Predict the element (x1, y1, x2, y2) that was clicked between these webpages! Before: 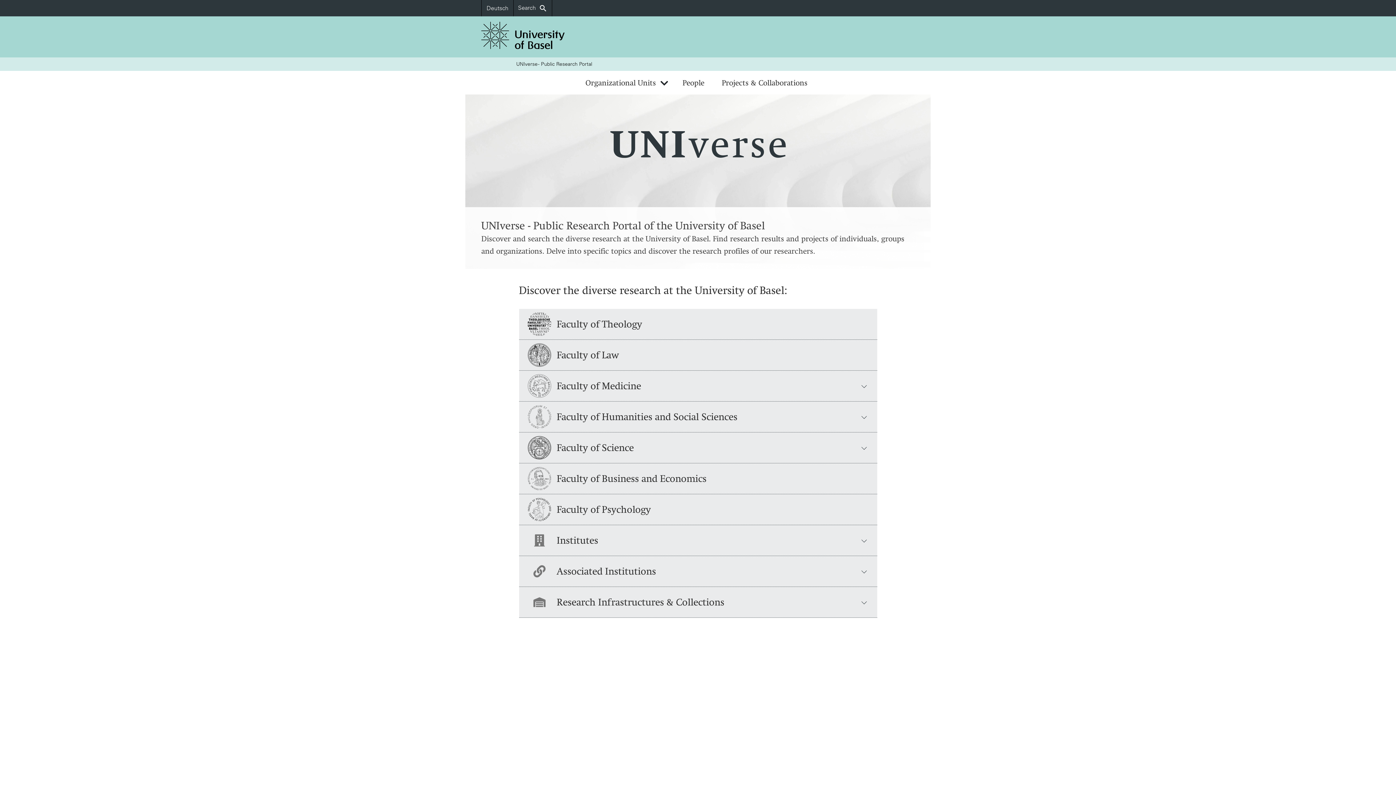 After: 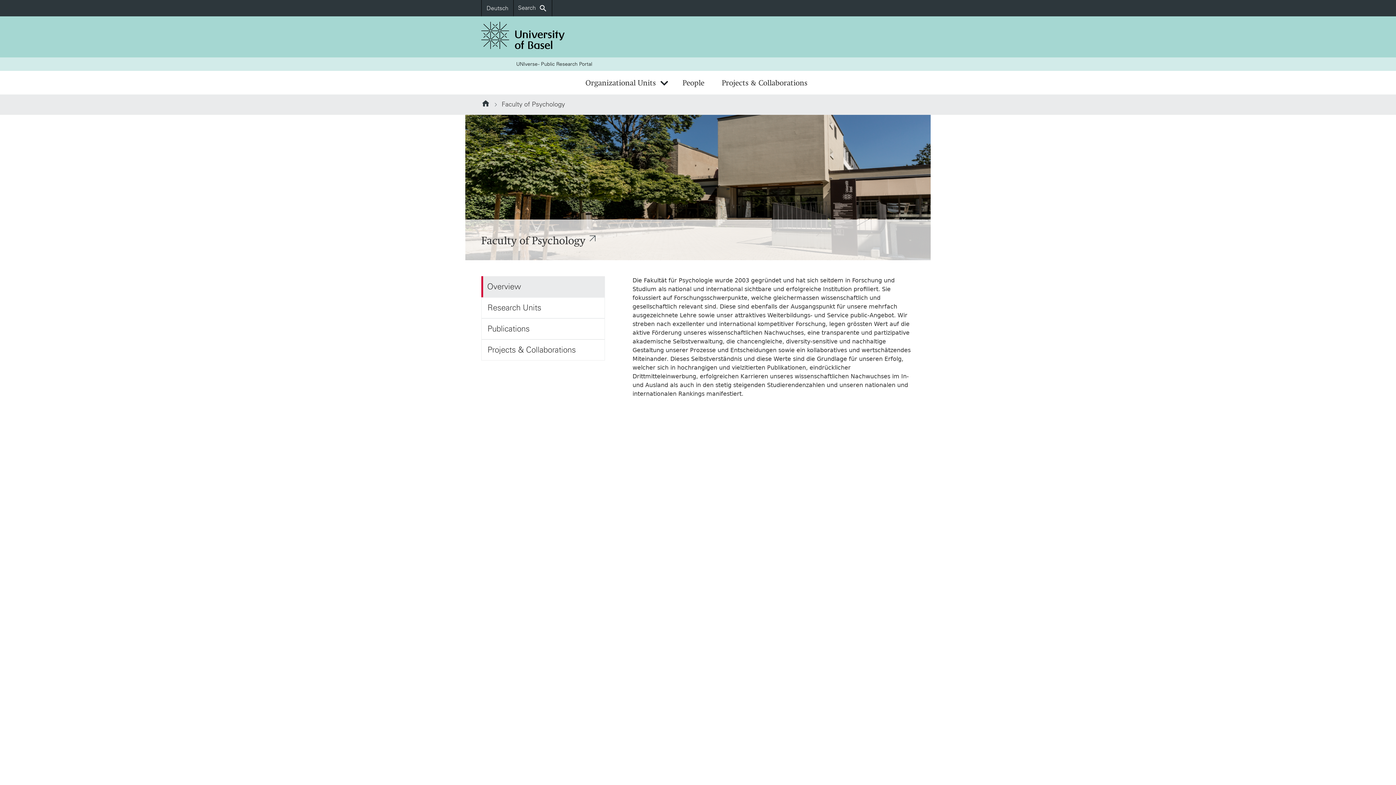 Action: label: Faculty of Psychology bbox: (519, 494, 877, 525)